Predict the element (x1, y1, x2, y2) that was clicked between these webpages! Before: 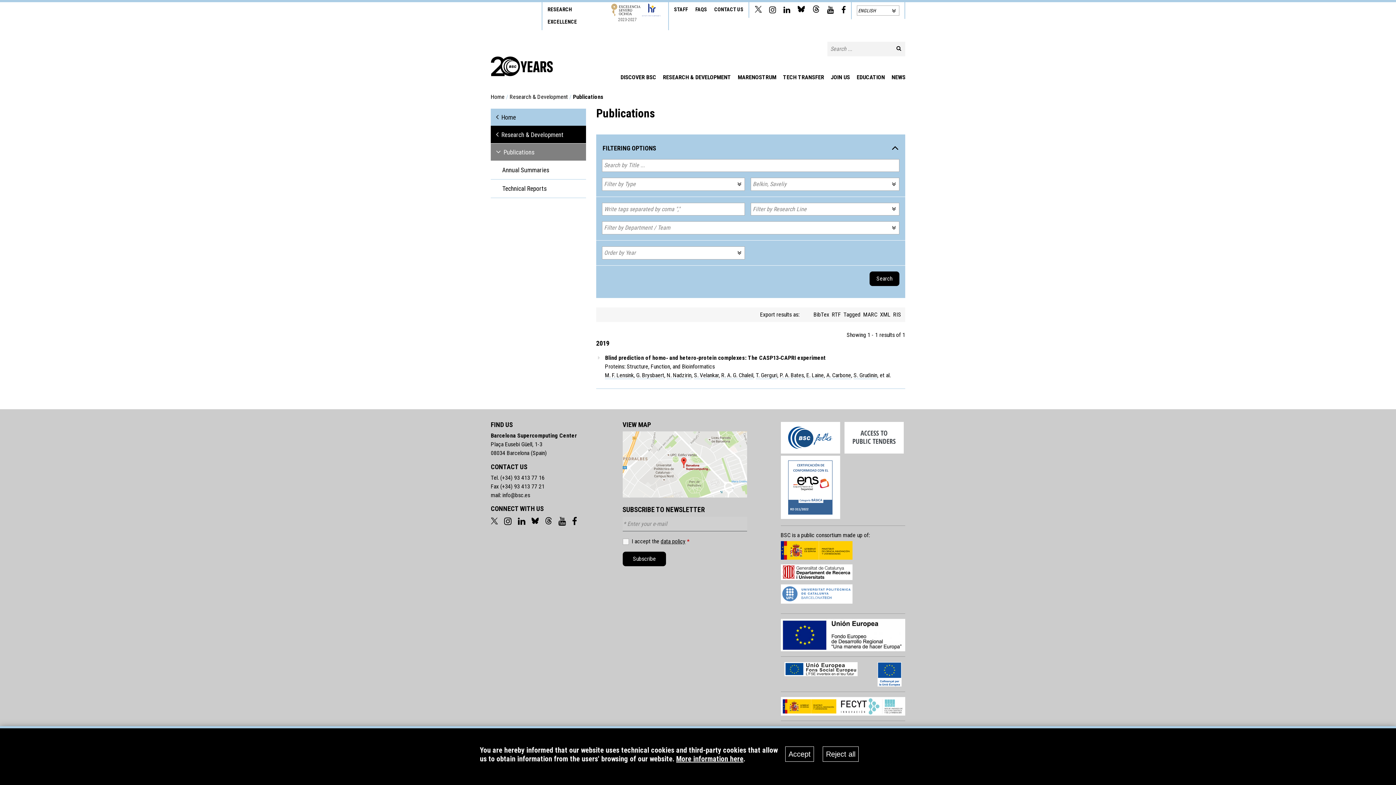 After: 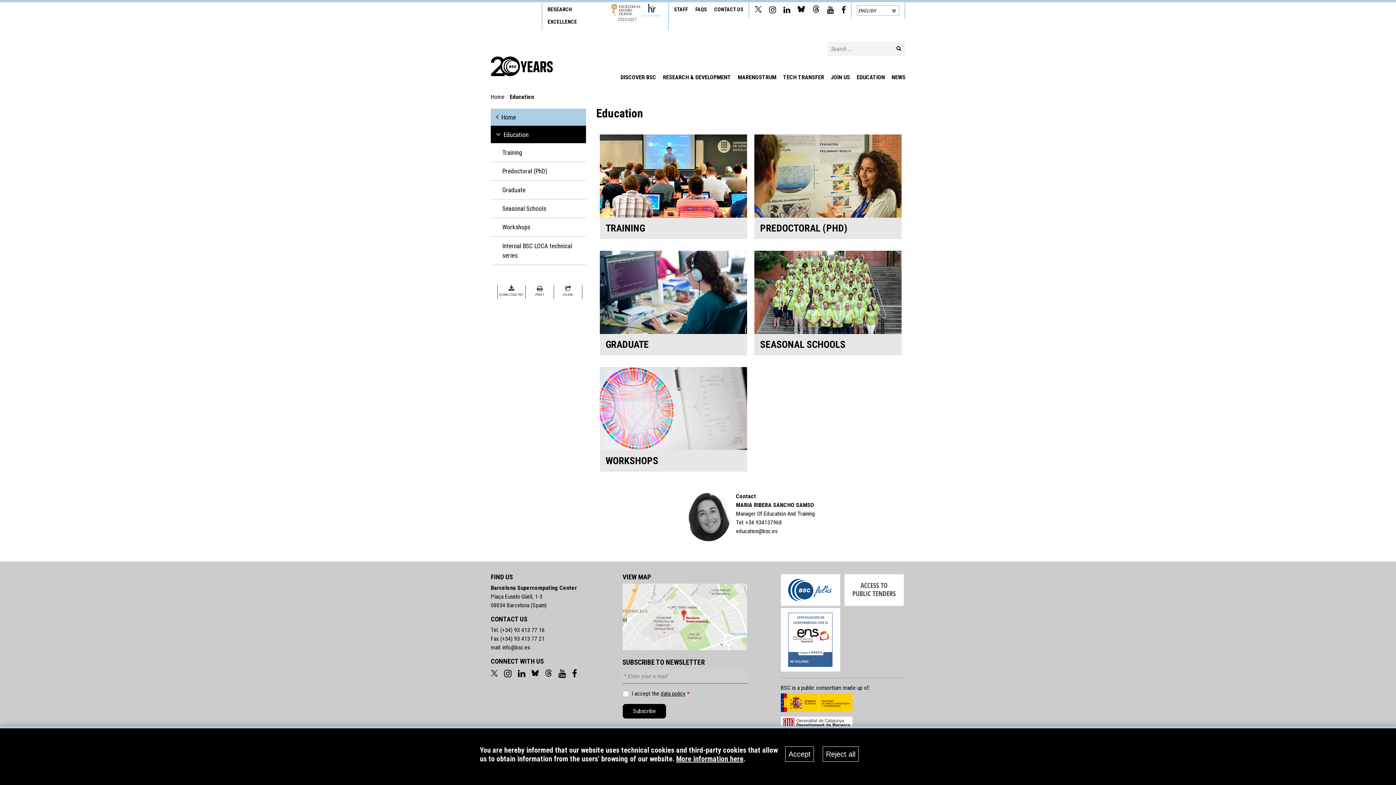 Action: bbox: (854, 72, 887, 81) label: EDUCATION